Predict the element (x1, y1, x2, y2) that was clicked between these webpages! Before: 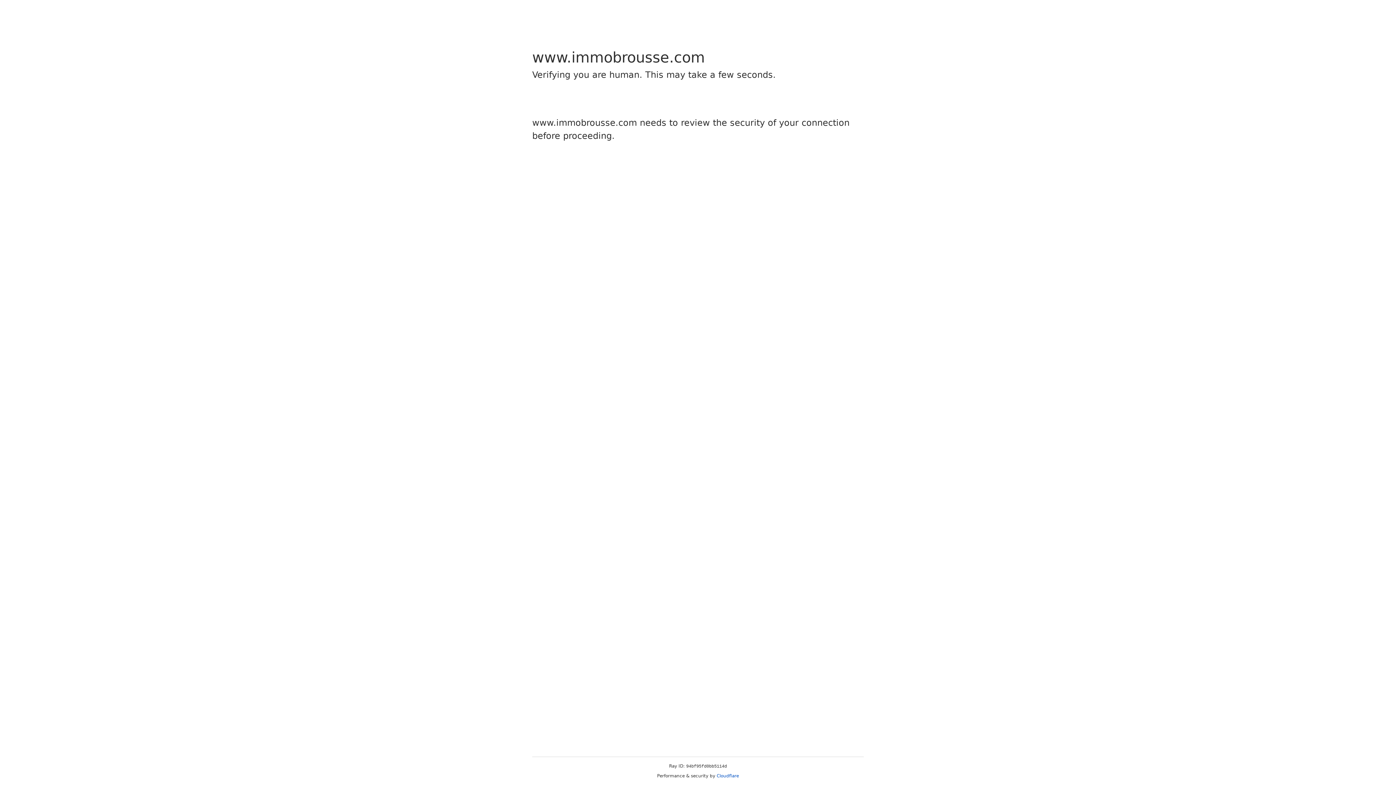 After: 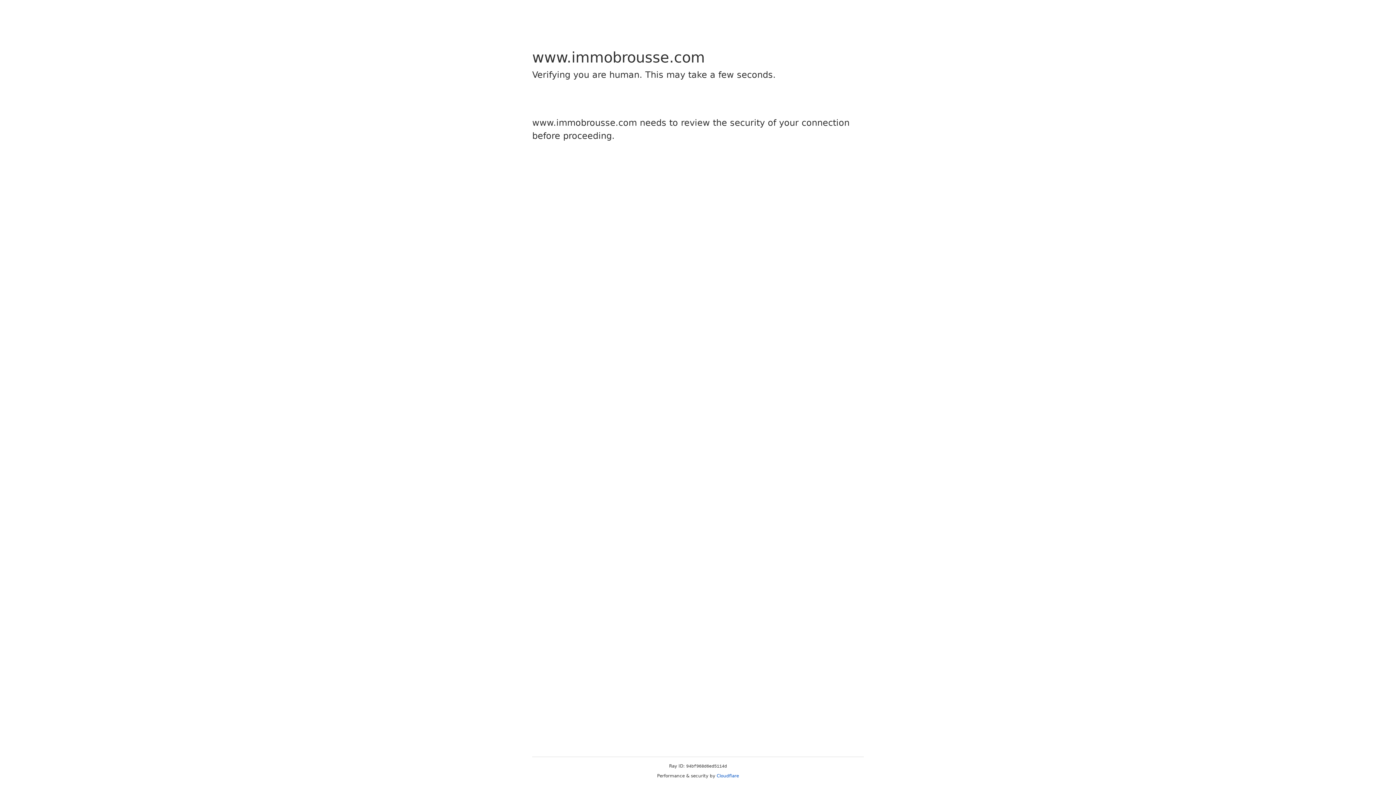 Action: bbox: (716, 773, 739, 778) label: Cloudflare